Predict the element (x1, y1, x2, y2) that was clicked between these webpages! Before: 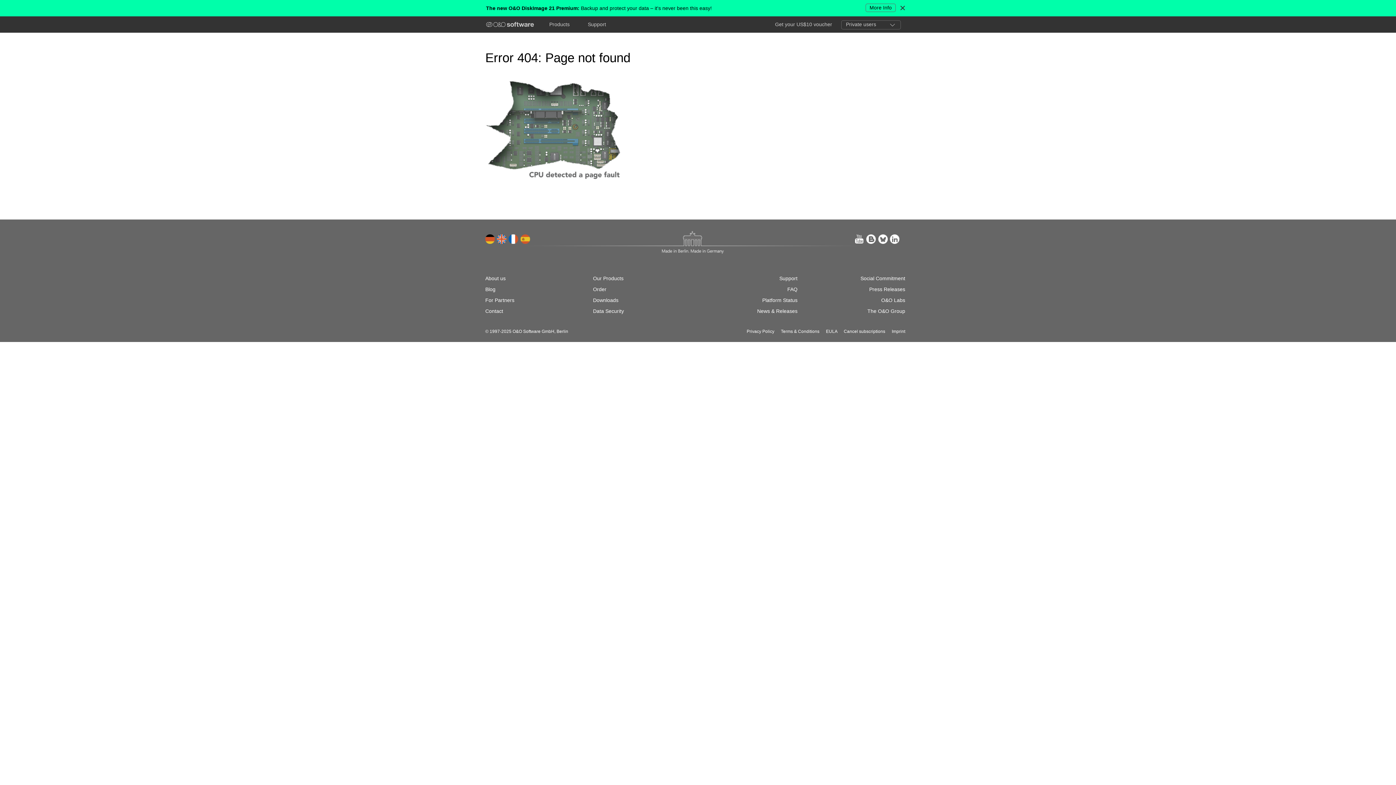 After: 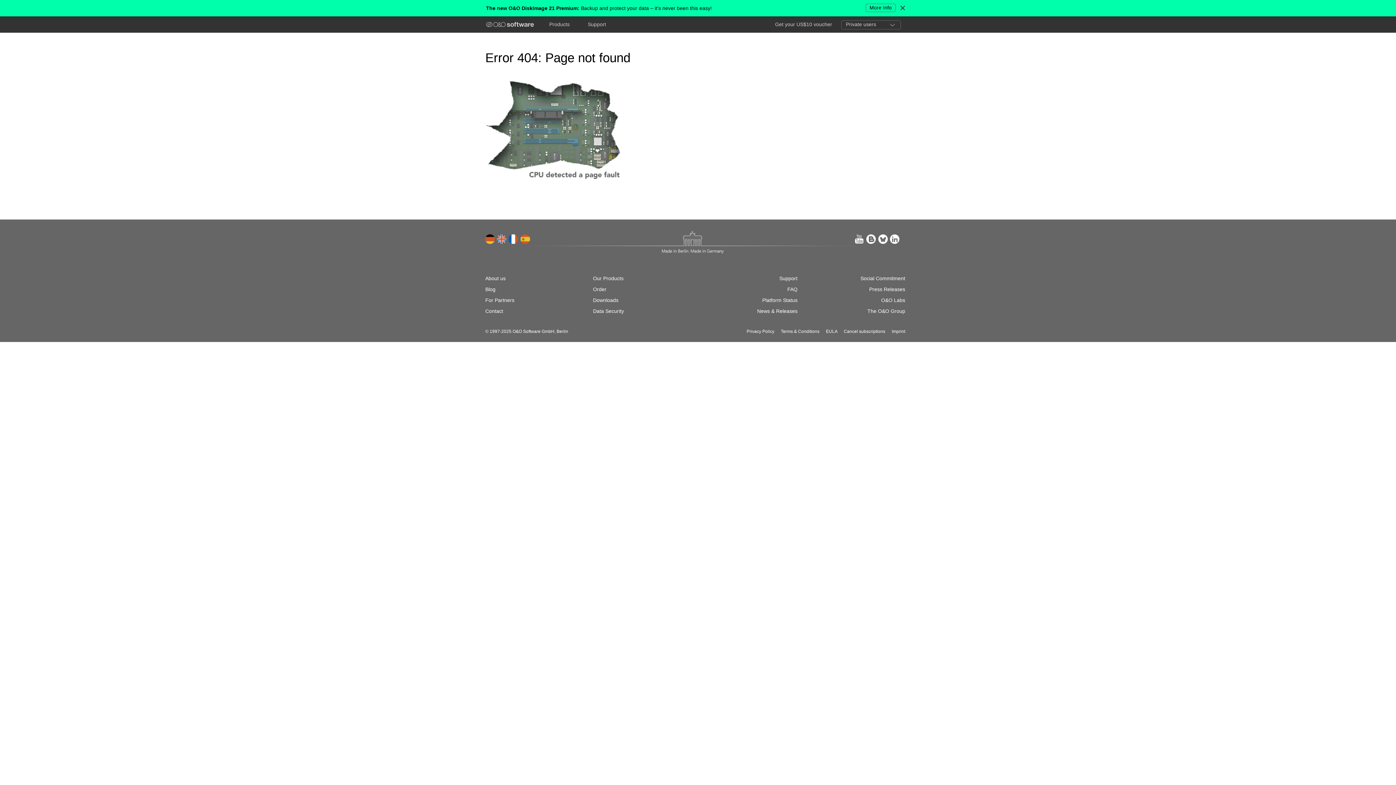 Action: bbox: (497, 234, 507, 244) label: Switch to english version